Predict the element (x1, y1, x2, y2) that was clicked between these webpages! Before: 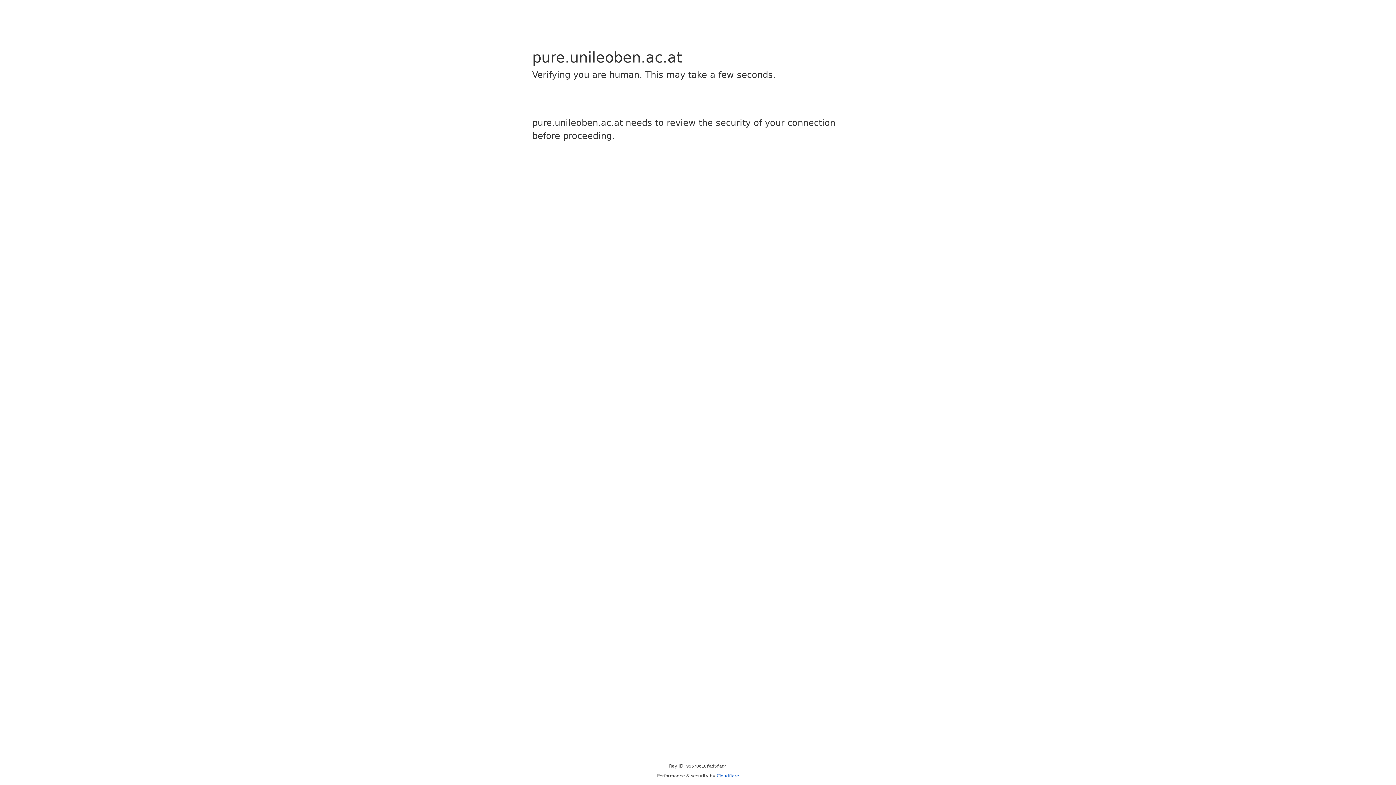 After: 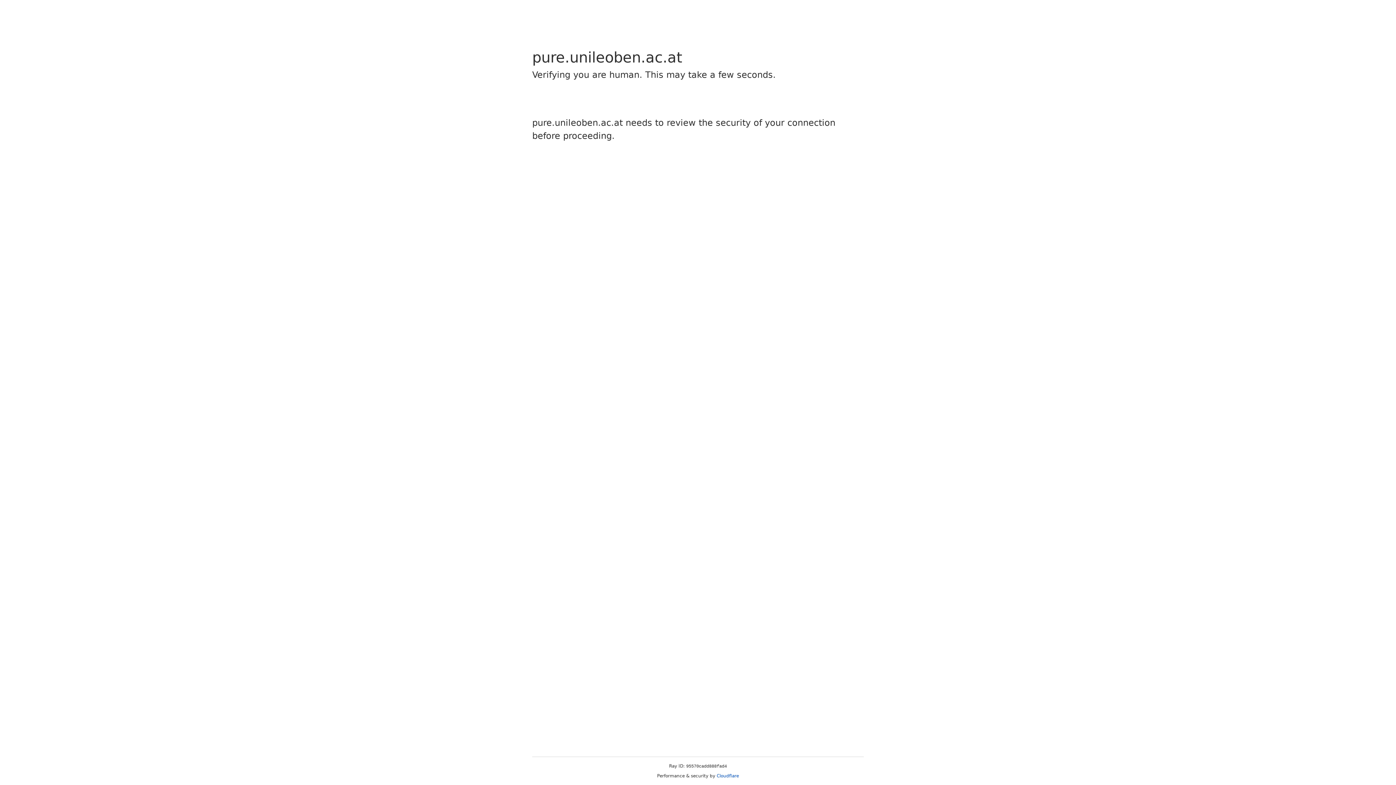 Action: label: Cloudflare bbox: (716, 773, 739, 778)